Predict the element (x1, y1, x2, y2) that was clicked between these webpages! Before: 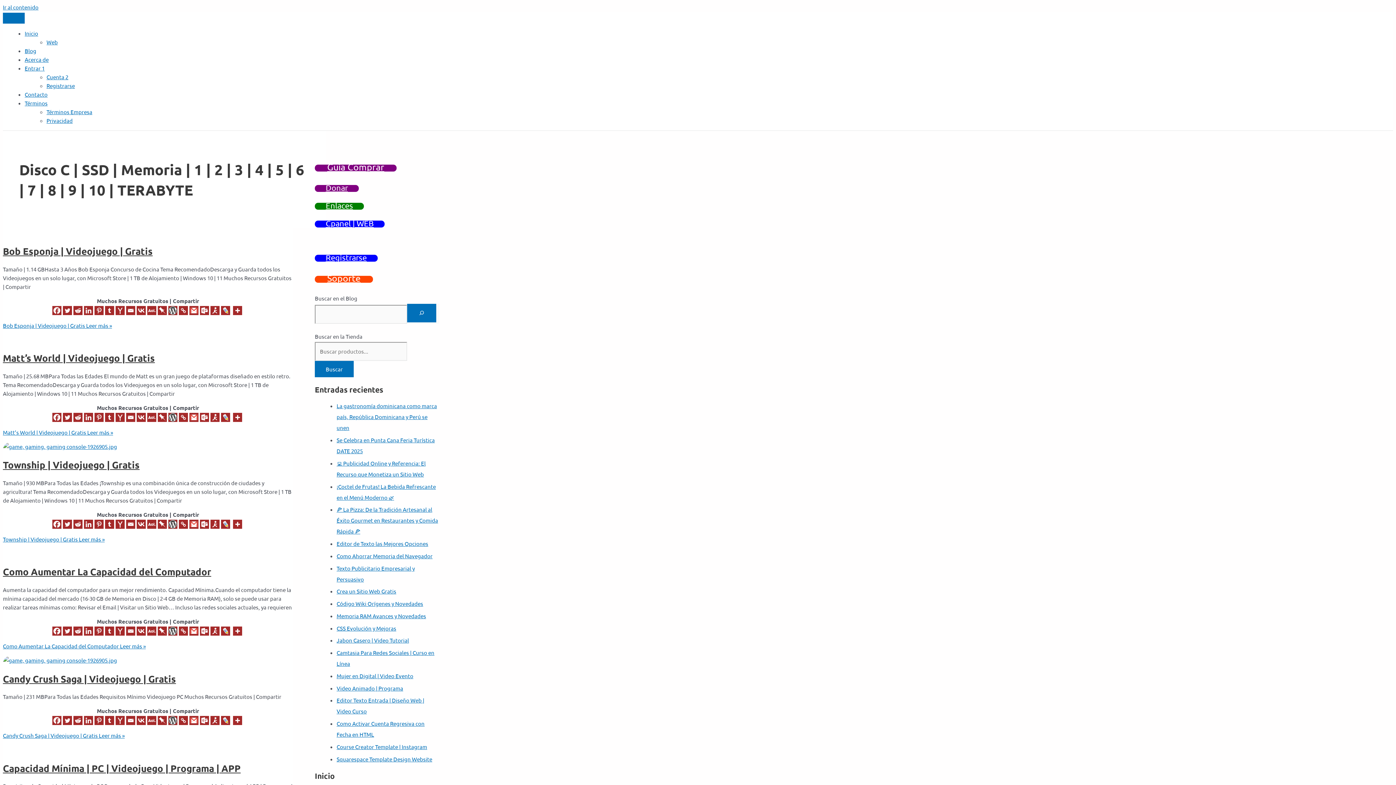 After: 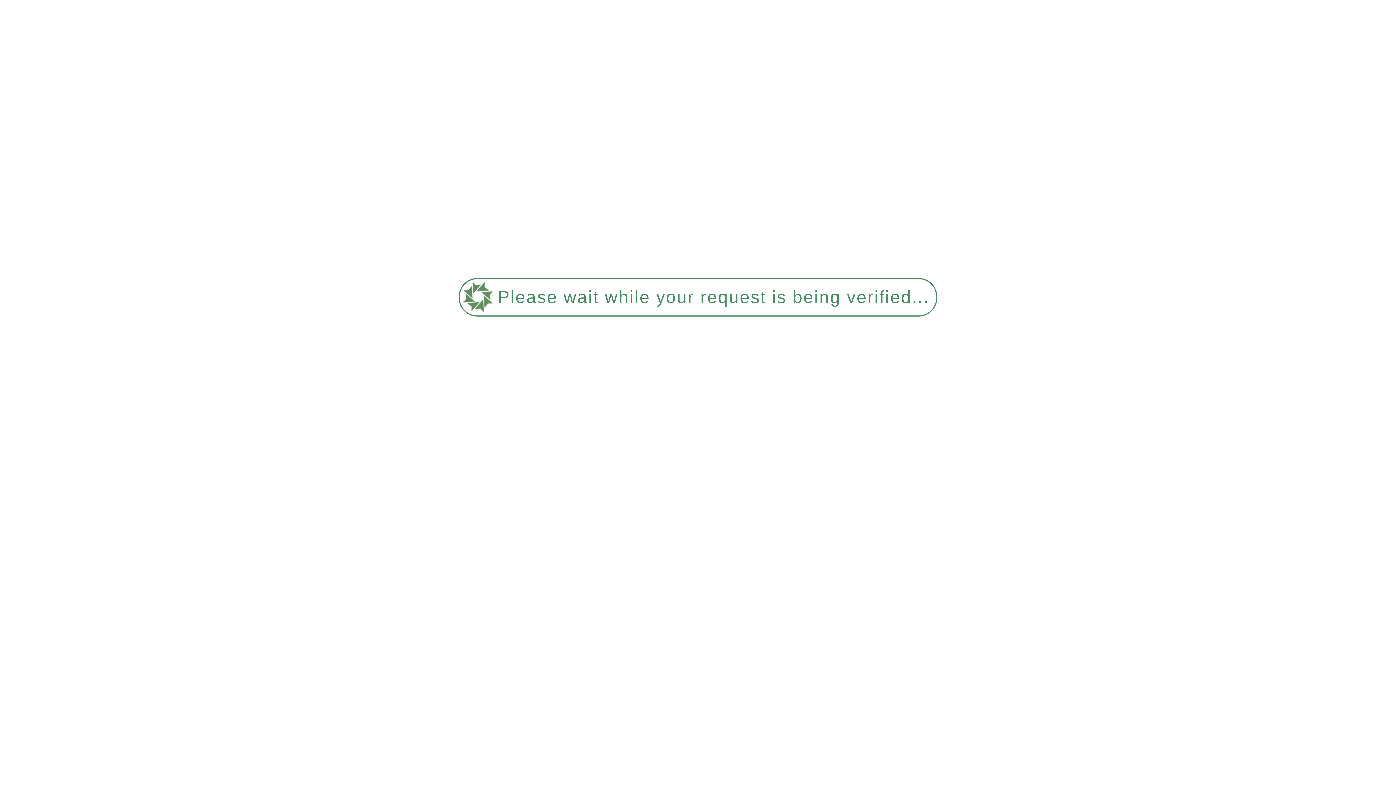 Action: bbox: (336, 755, 432, 762) label: Squarespace Template Design Website